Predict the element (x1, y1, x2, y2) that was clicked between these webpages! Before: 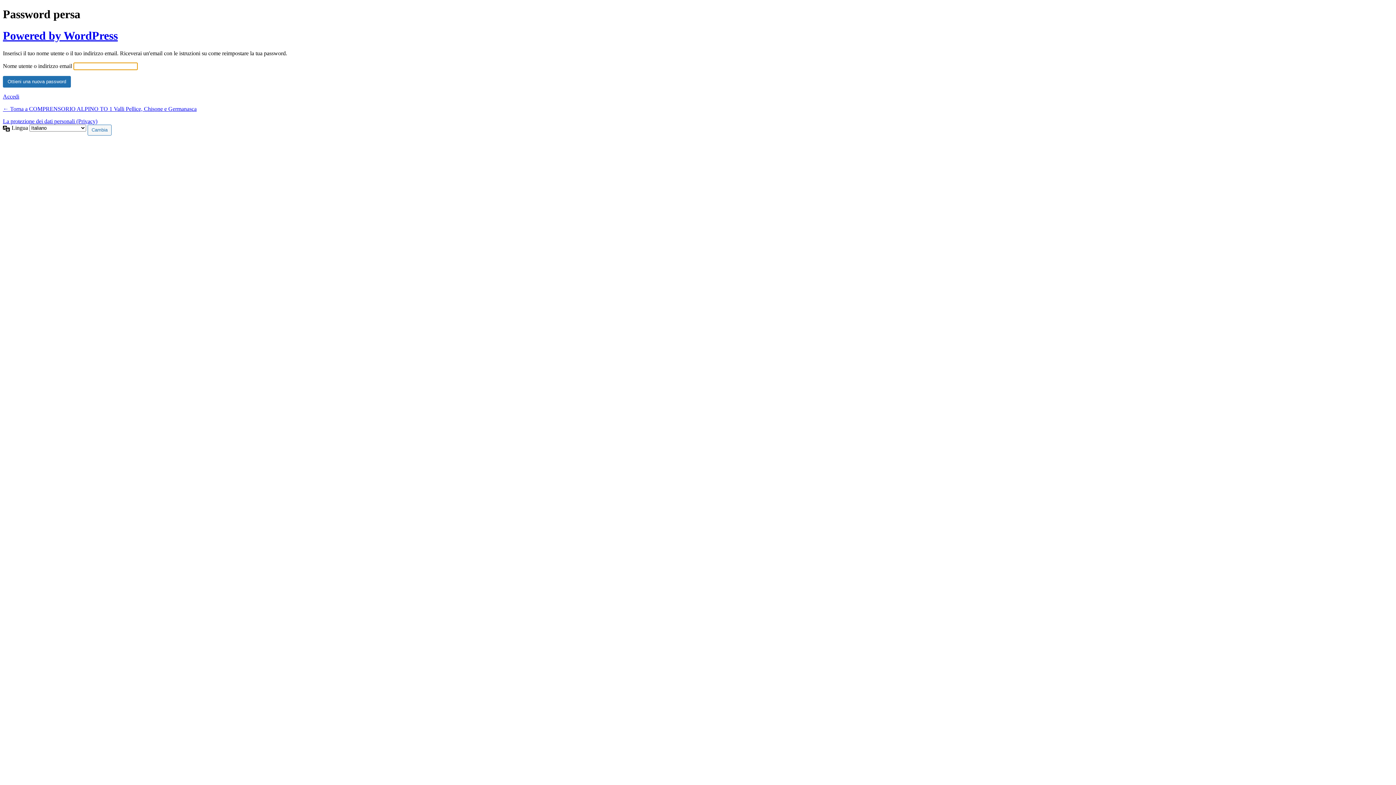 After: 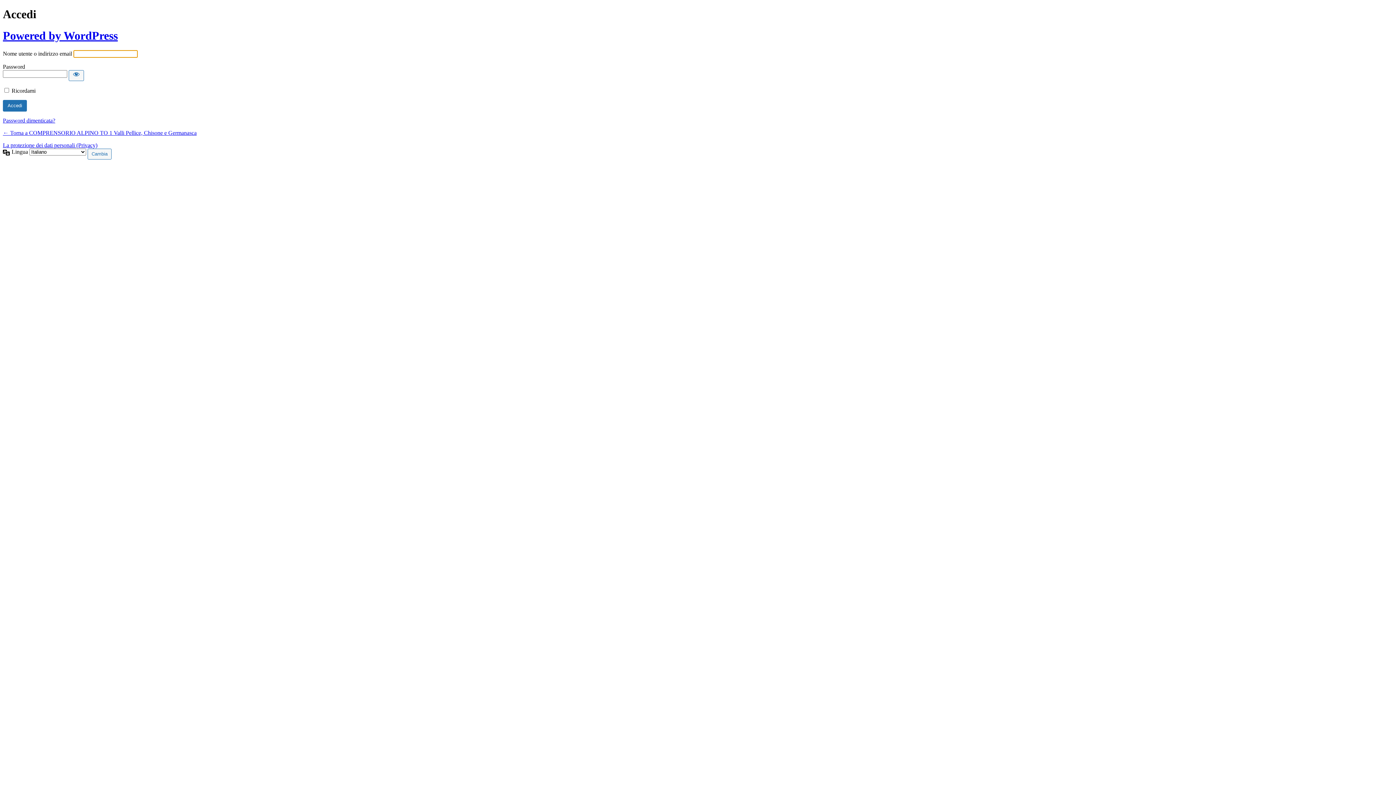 Action: label: Accedi bbox: (2, 93, 19, 99)